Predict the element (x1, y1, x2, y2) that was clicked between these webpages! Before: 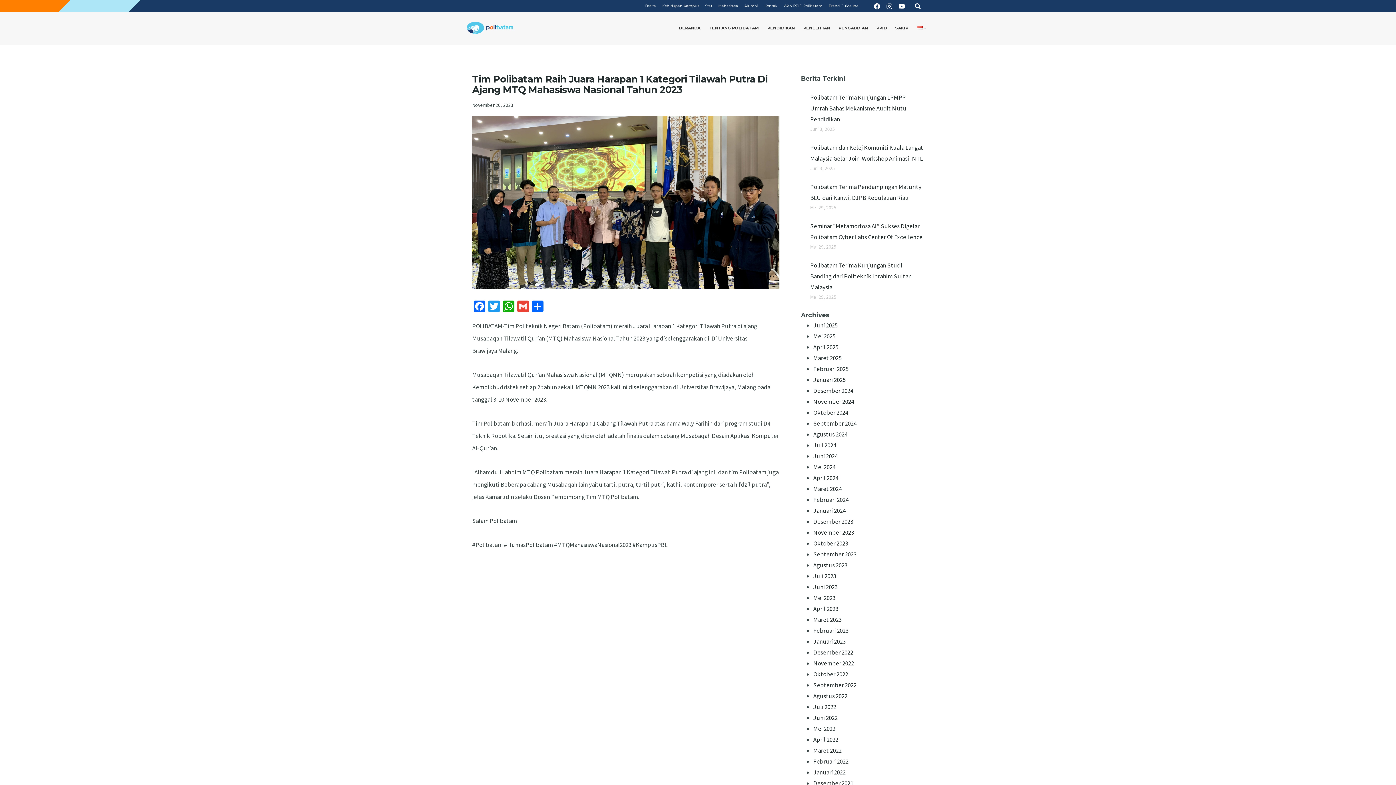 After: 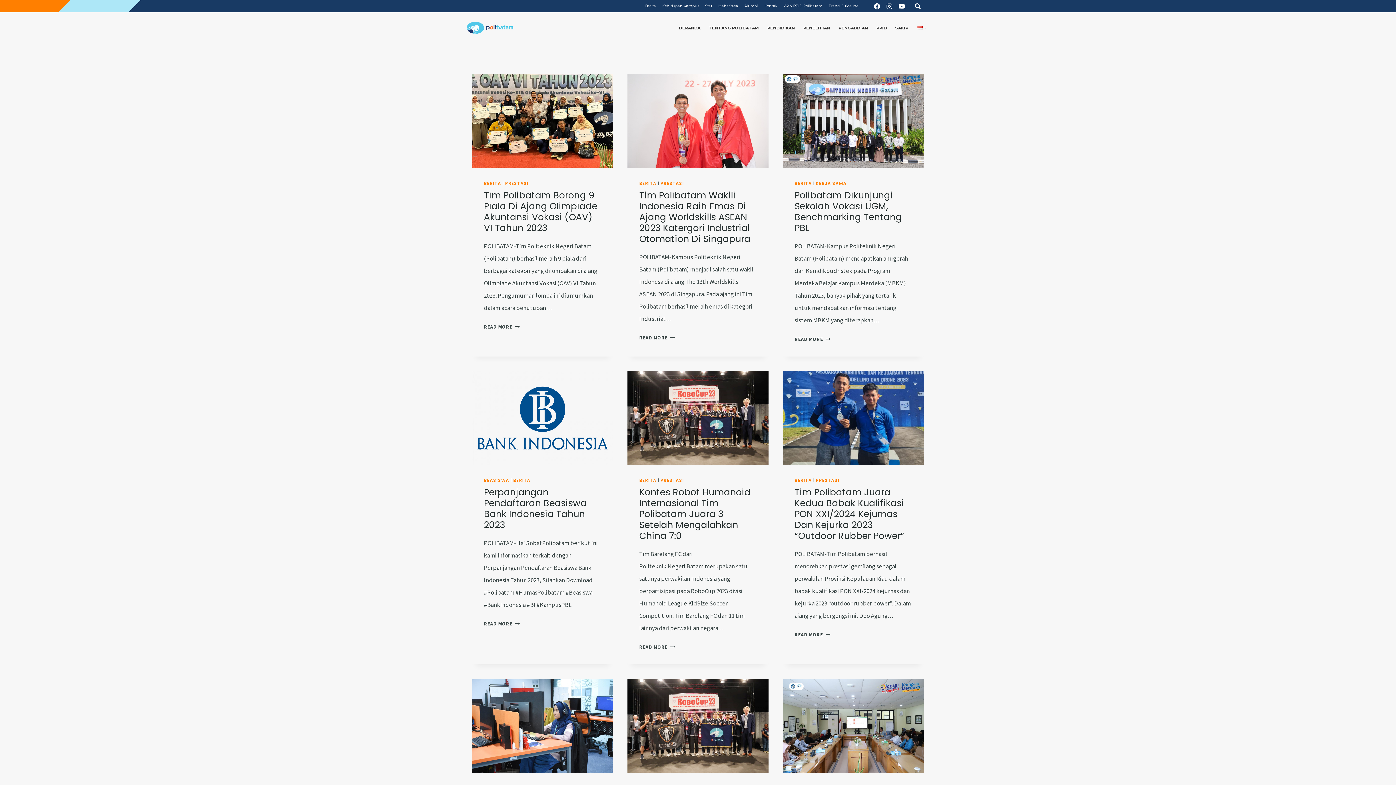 Action: bbox: (813, 572, 836, 580) label: Juli 2023